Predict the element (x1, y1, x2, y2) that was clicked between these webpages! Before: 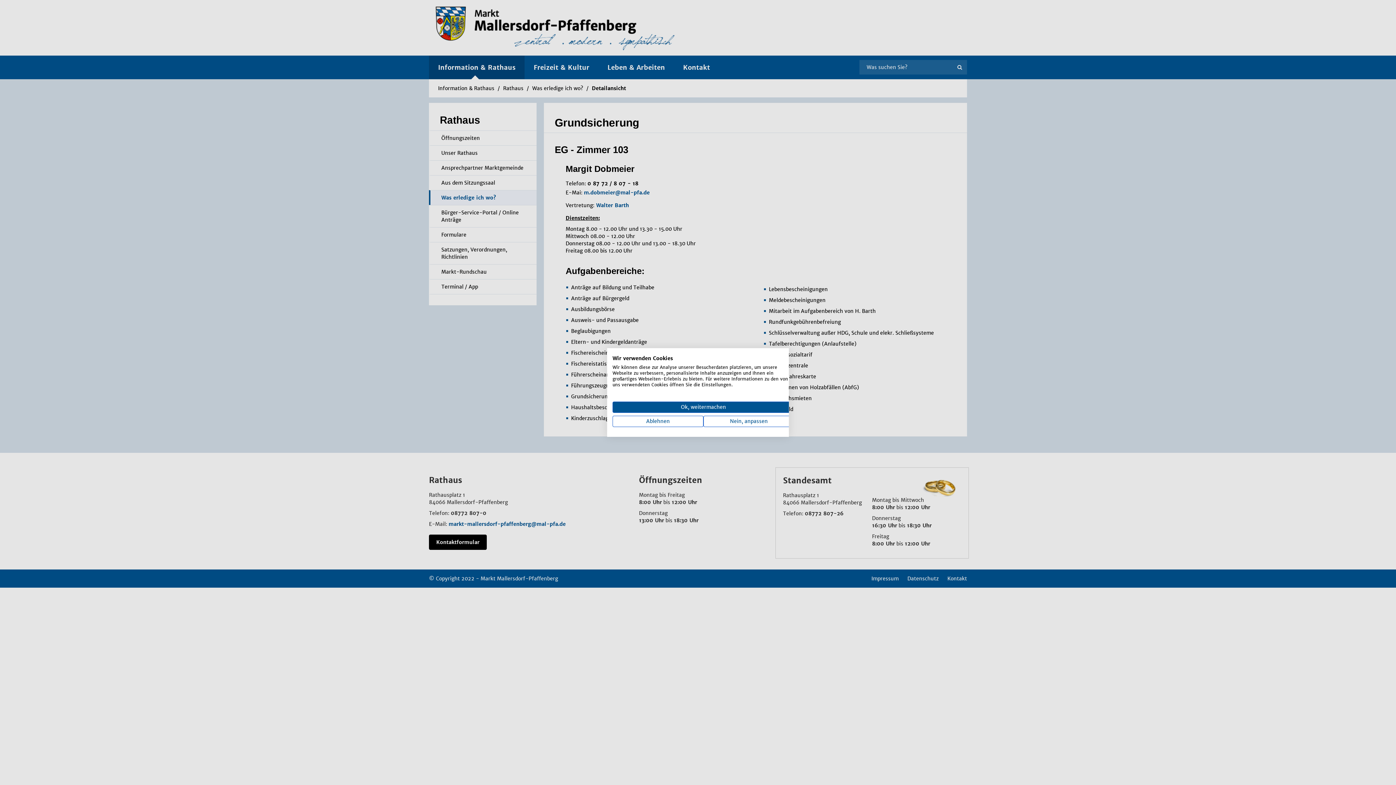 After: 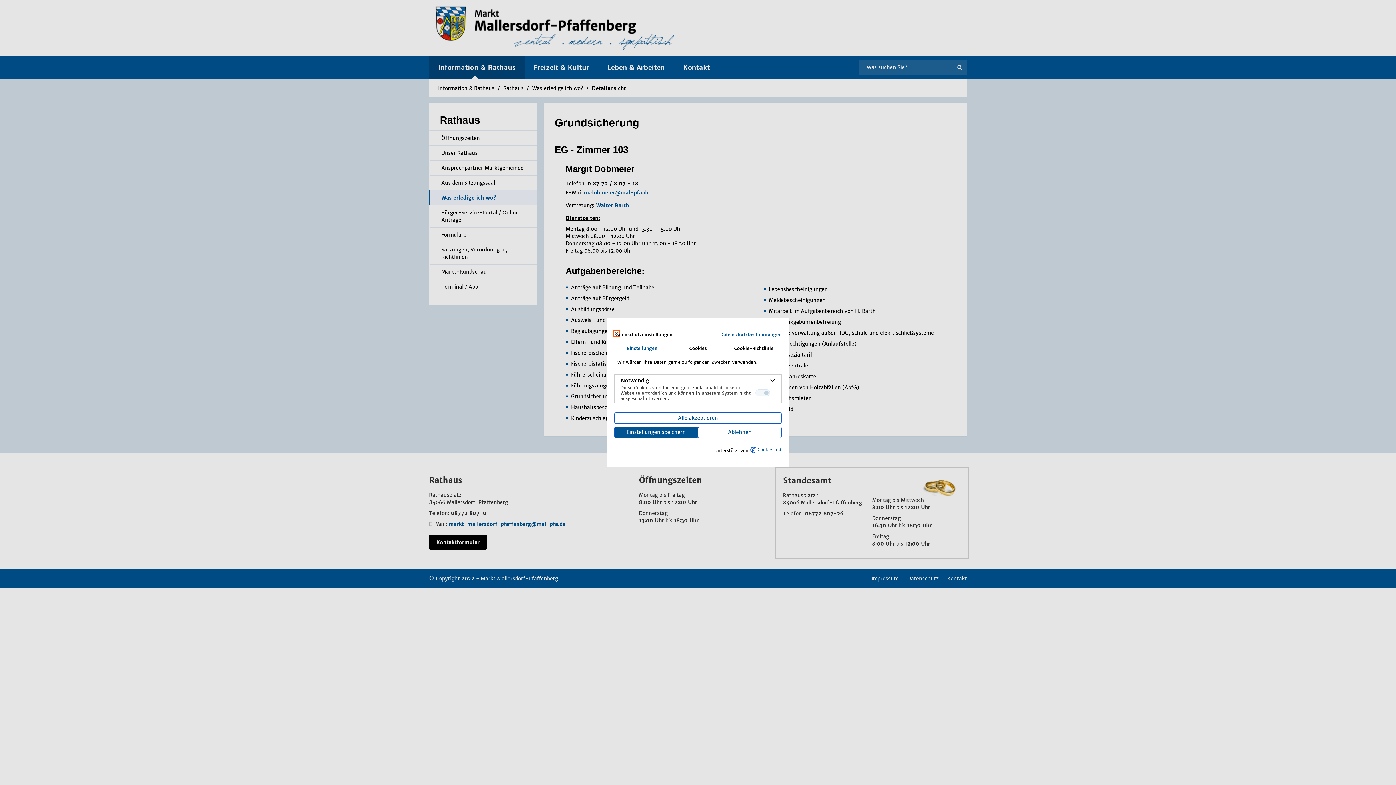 Action: label: cookie Einstellungen anpassen bbox: (703, 416, 794, 427)